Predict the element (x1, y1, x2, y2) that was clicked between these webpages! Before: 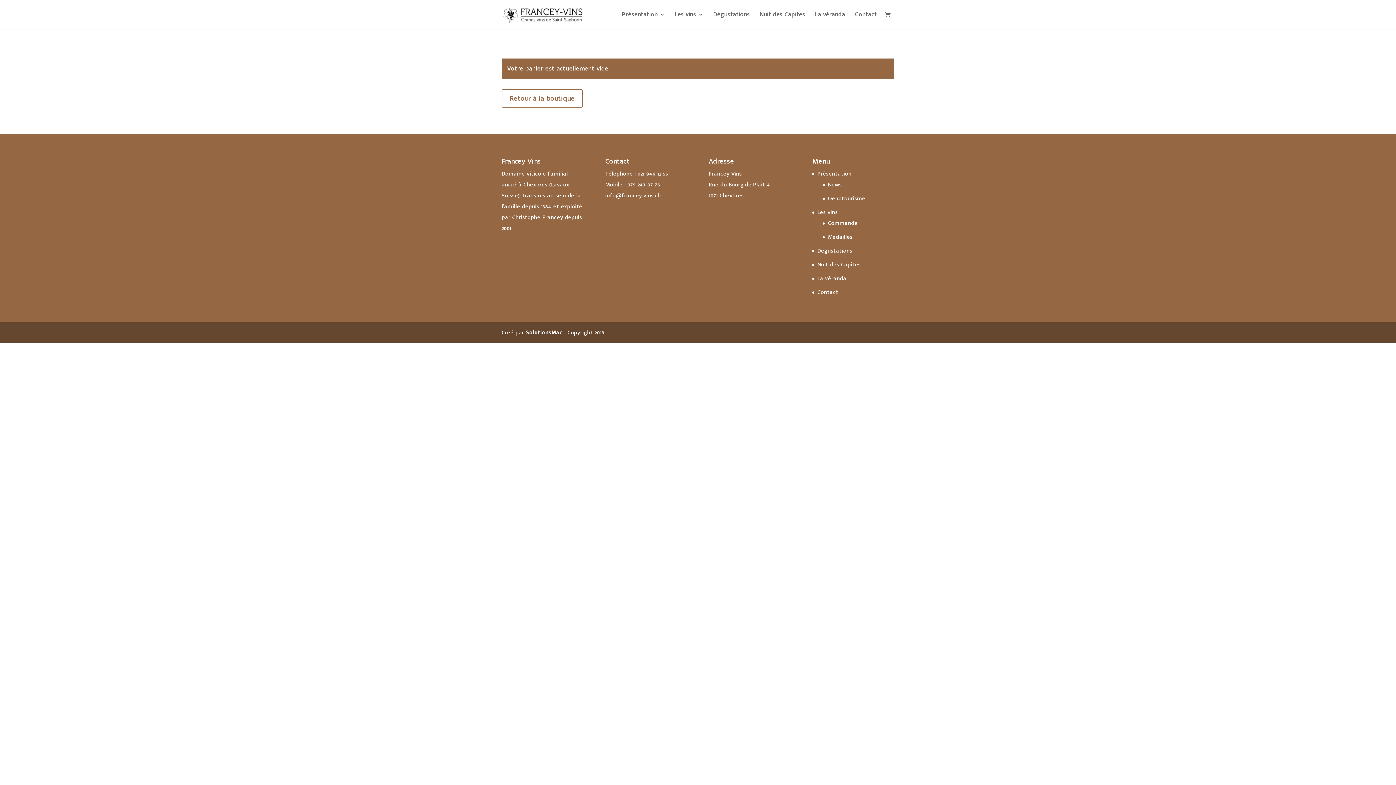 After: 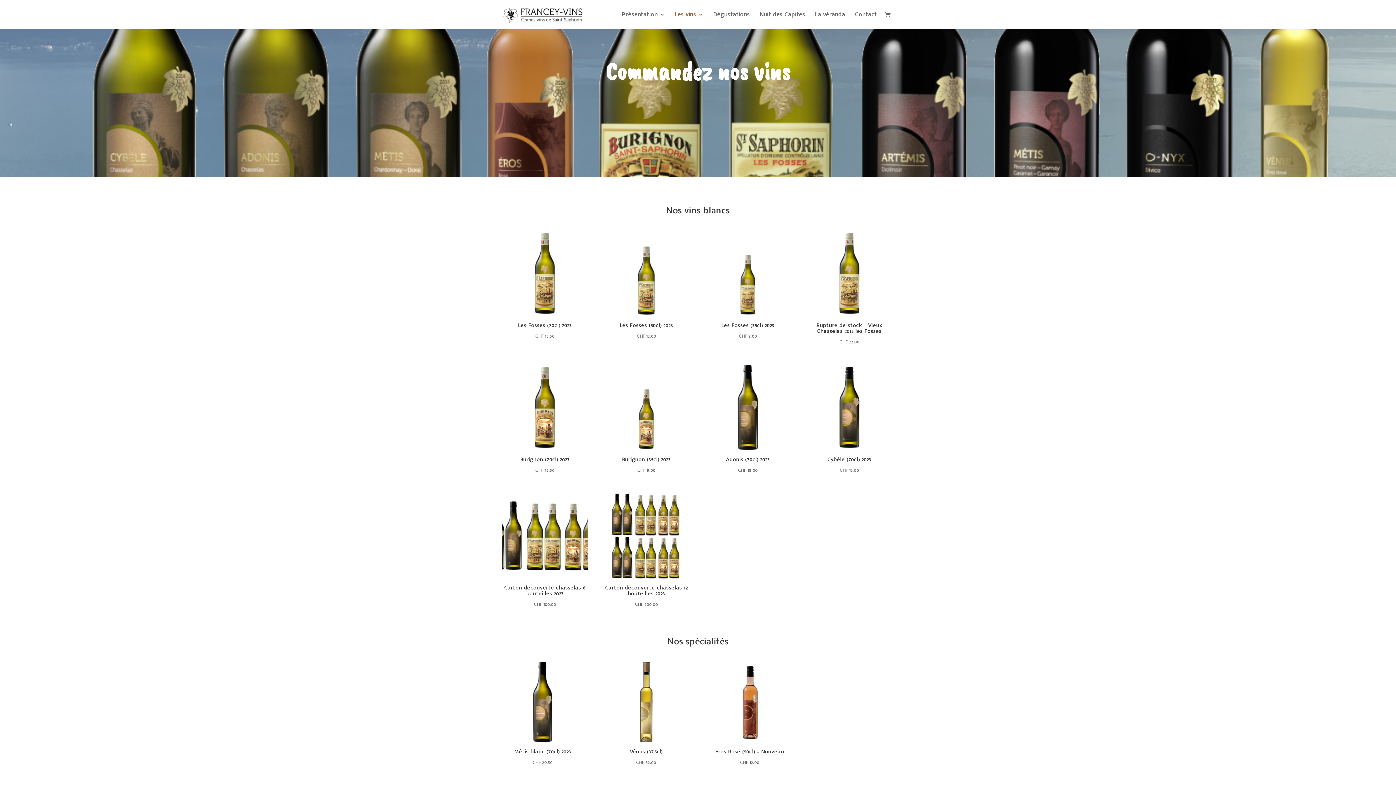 Action: bbox: (828, 218, 857, 228) label: Commande